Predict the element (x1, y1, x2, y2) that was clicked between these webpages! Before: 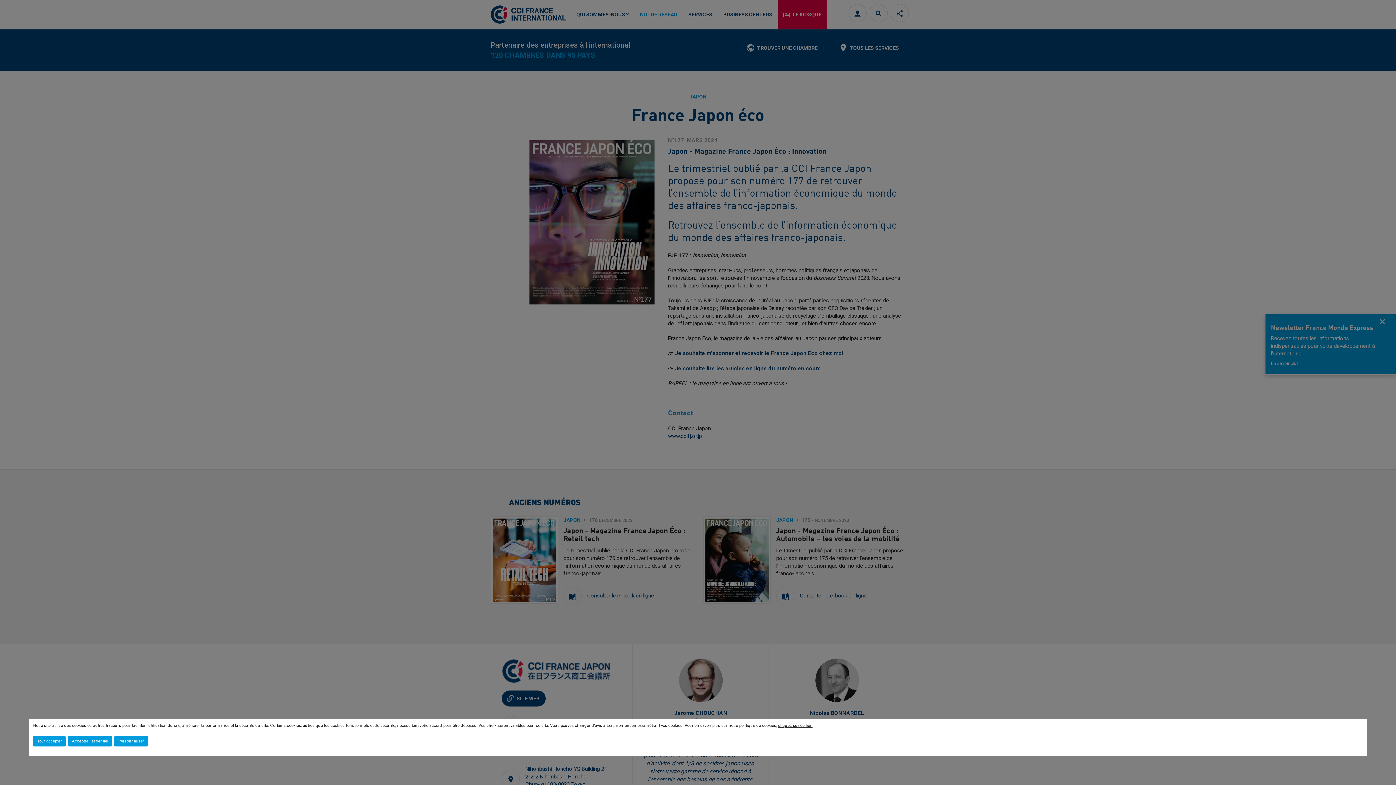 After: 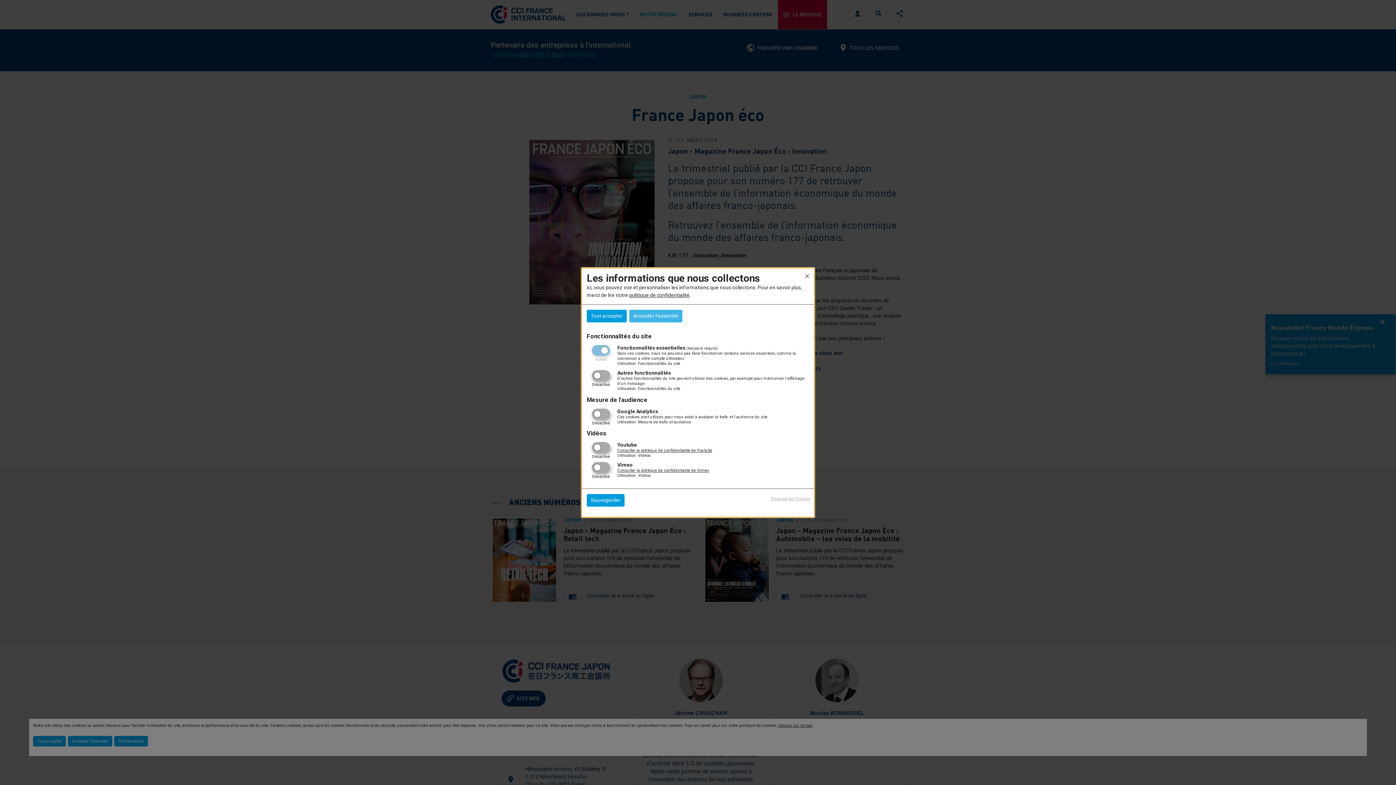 Action: label: Personnaliser bbox: (114, 736, 148, 746)